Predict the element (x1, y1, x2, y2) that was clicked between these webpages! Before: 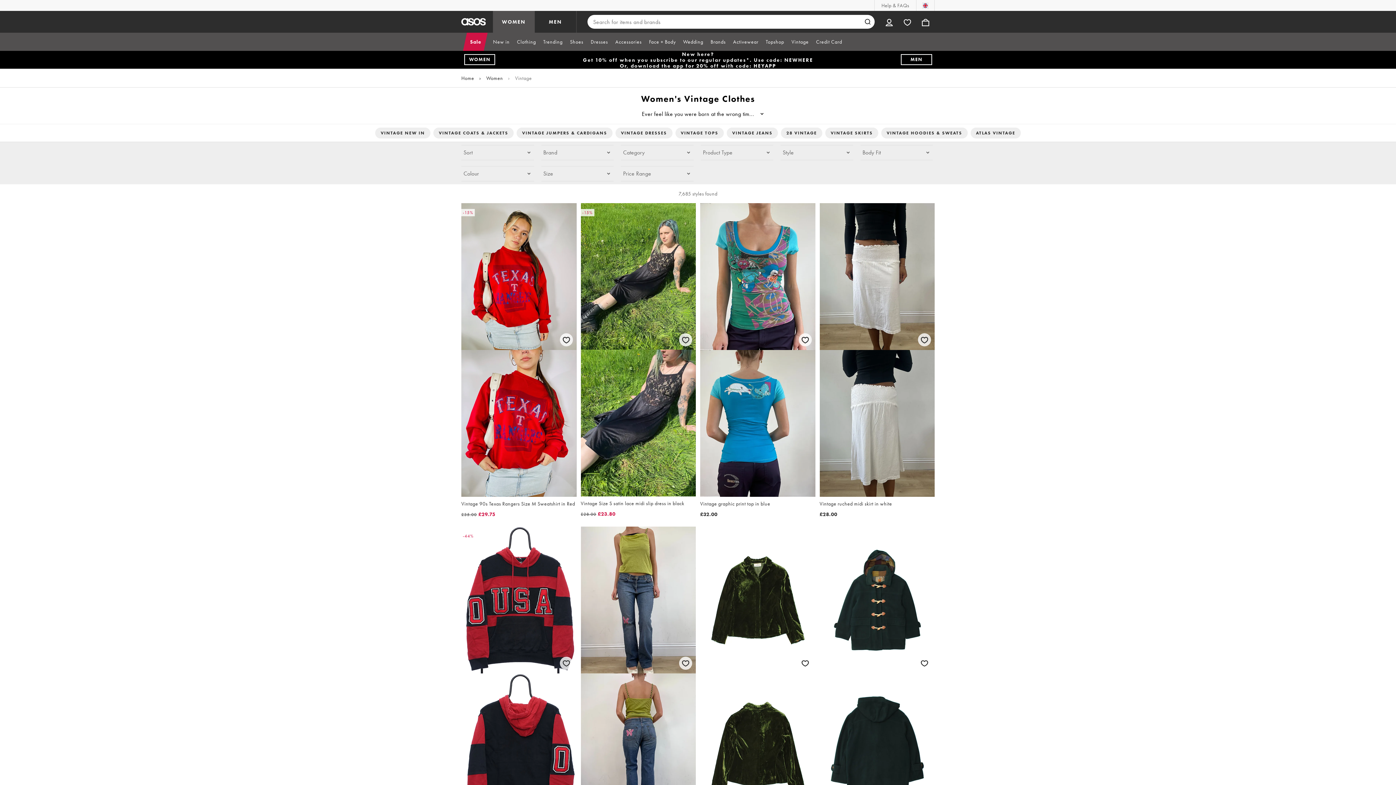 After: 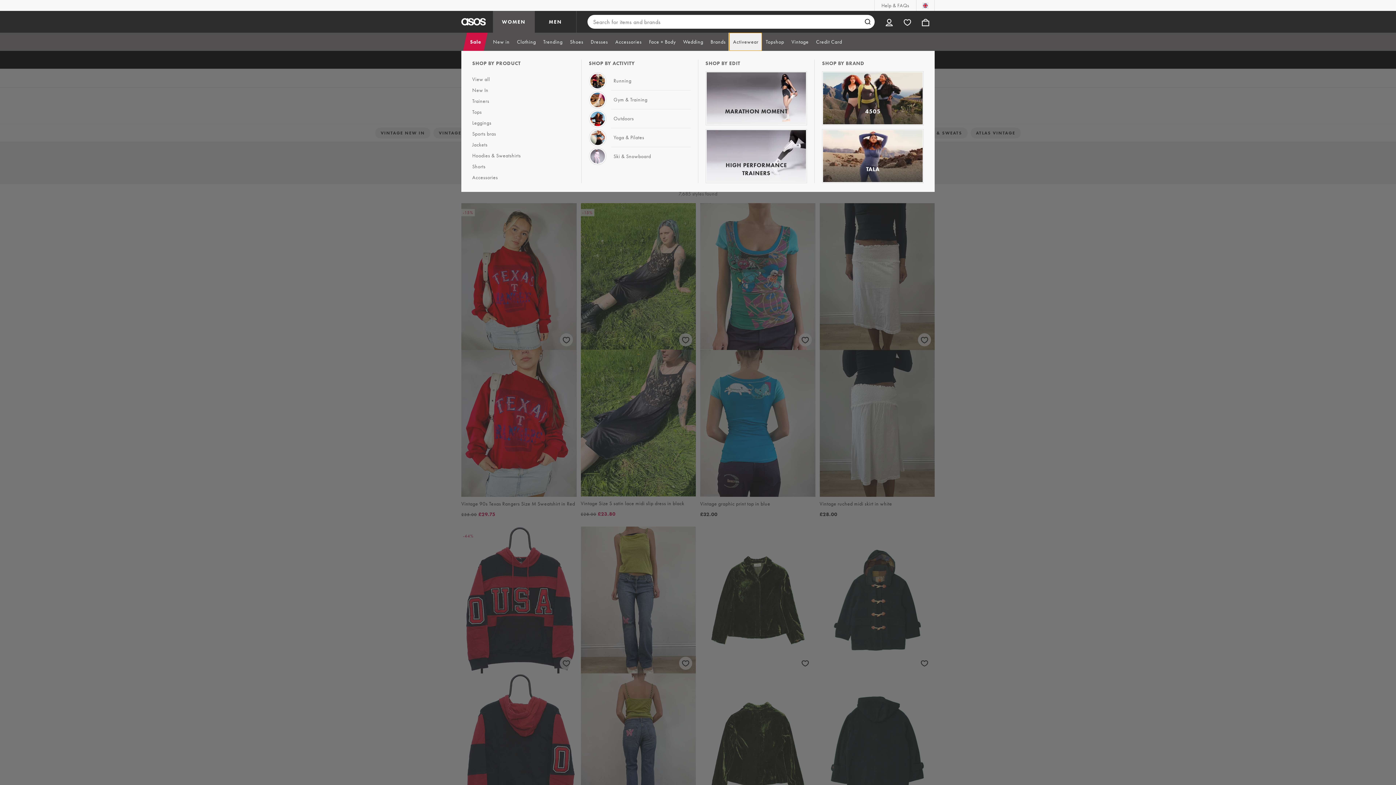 Action: label: Activewear bbox: (729, 32, 762, 50)